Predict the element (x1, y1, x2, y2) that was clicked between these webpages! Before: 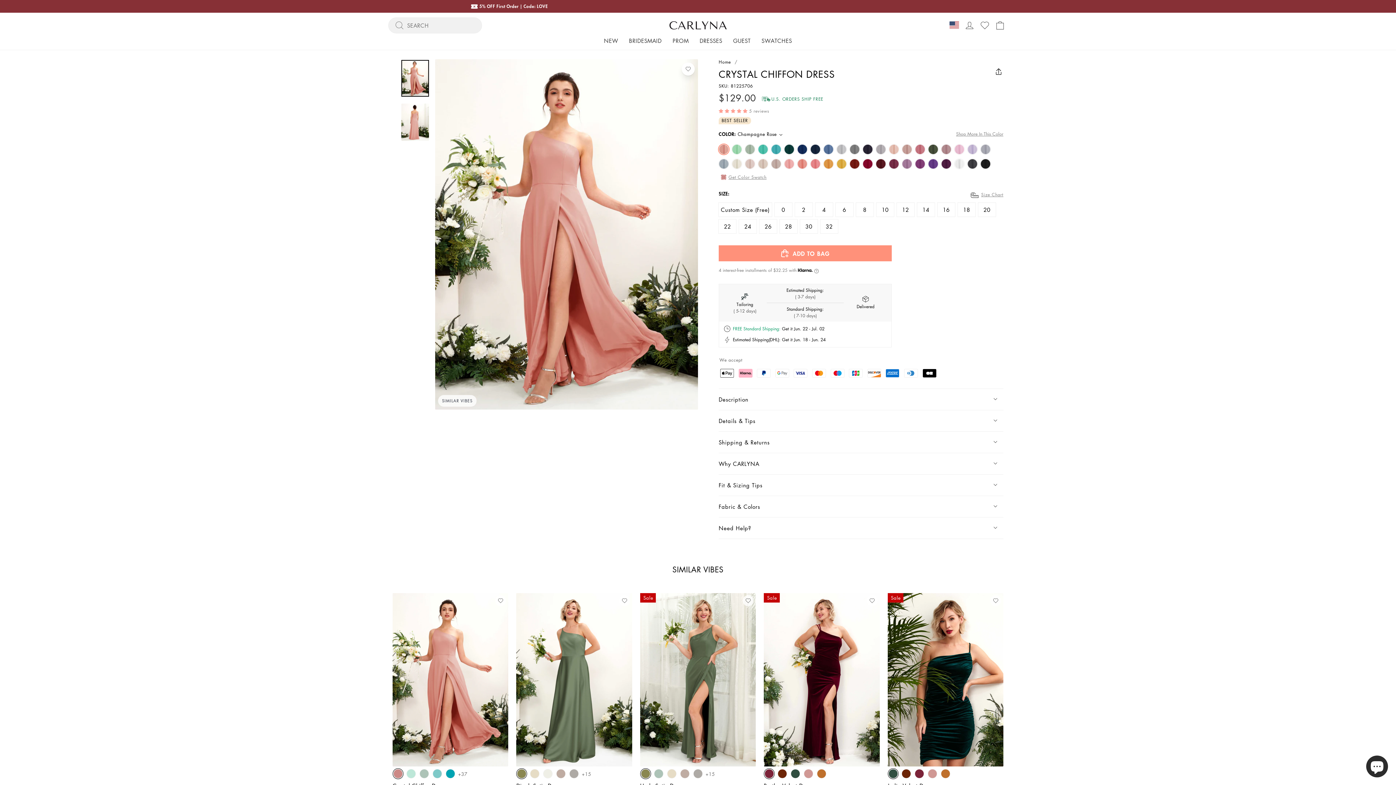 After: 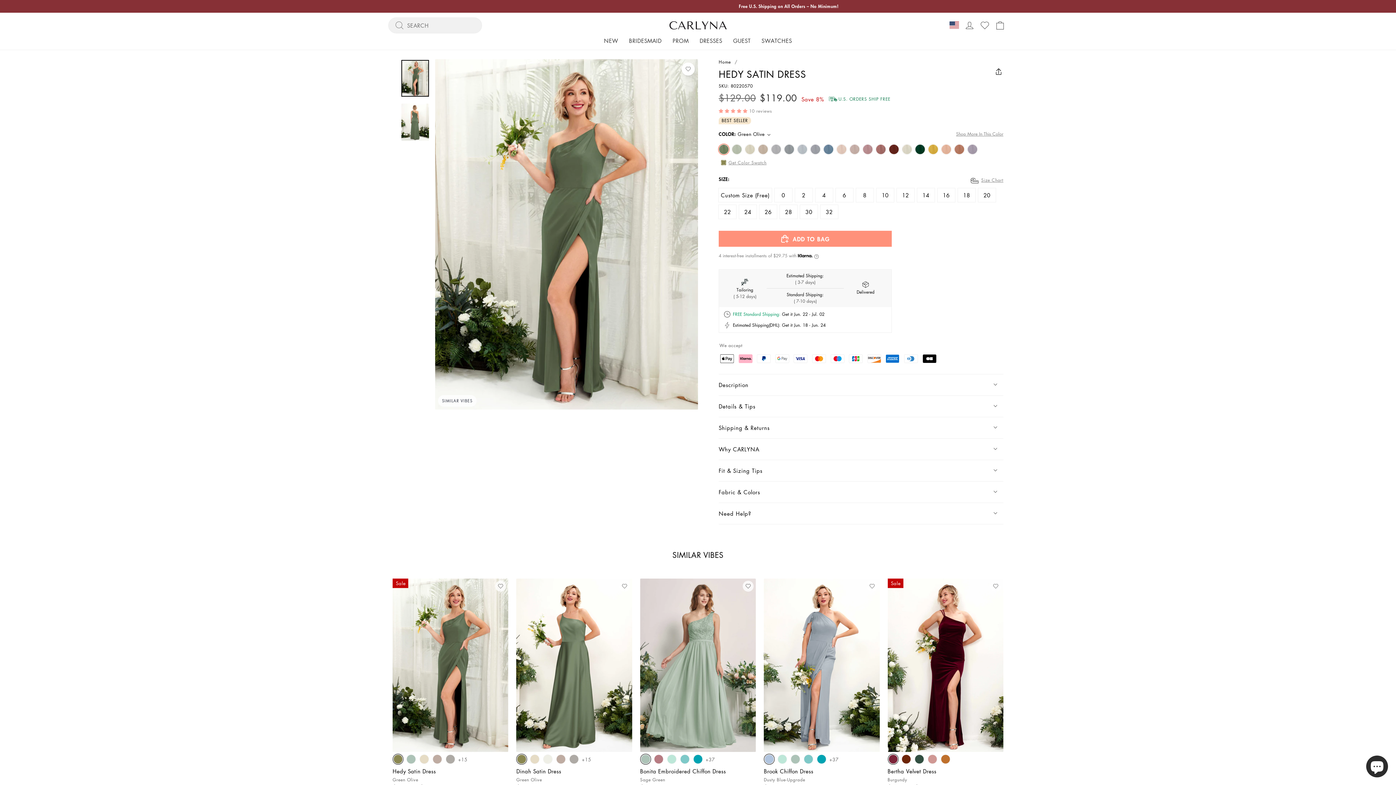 Action: bbox: (640, 593, 756, 767)